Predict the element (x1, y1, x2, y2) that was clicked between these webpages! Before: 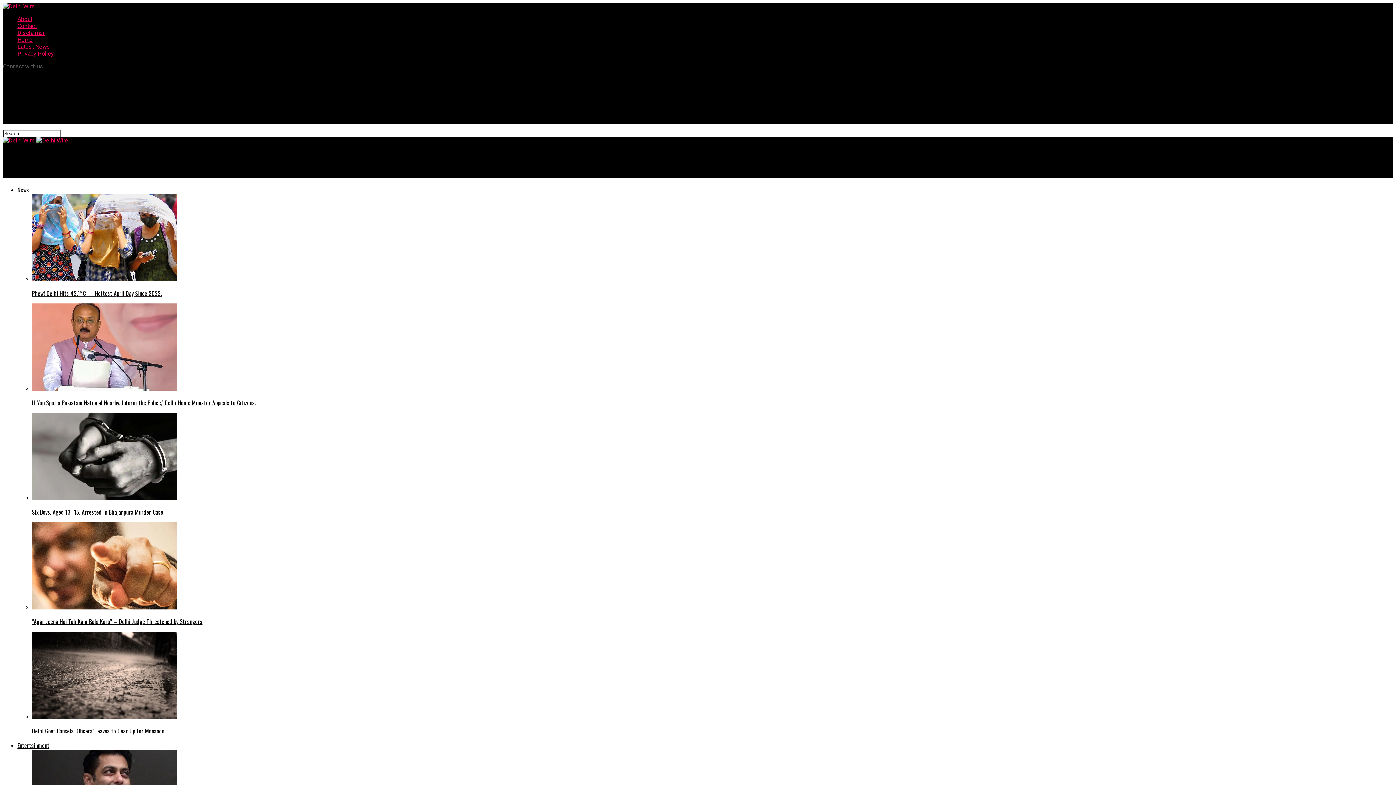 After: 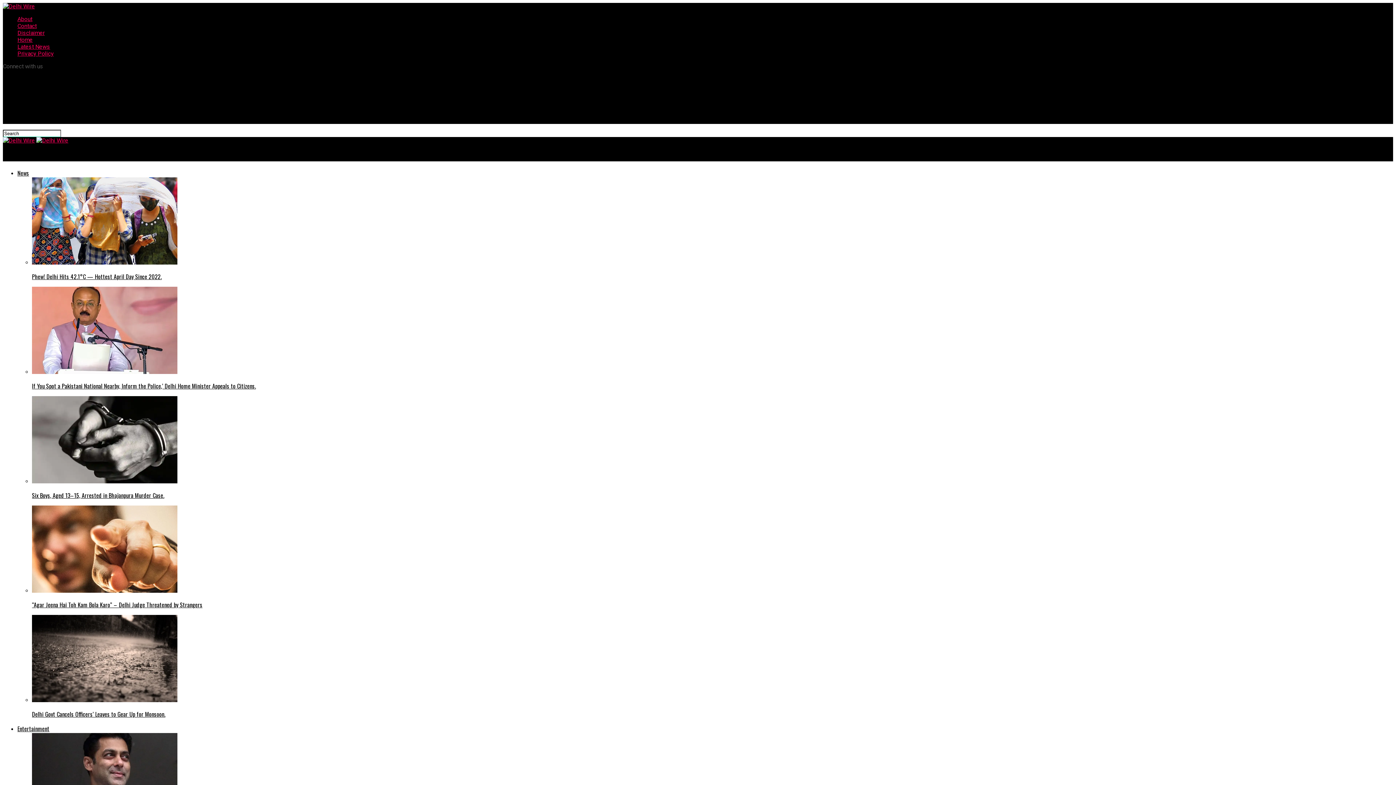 Action: label: Entertainment bbox: (17, 741, 49, 750)